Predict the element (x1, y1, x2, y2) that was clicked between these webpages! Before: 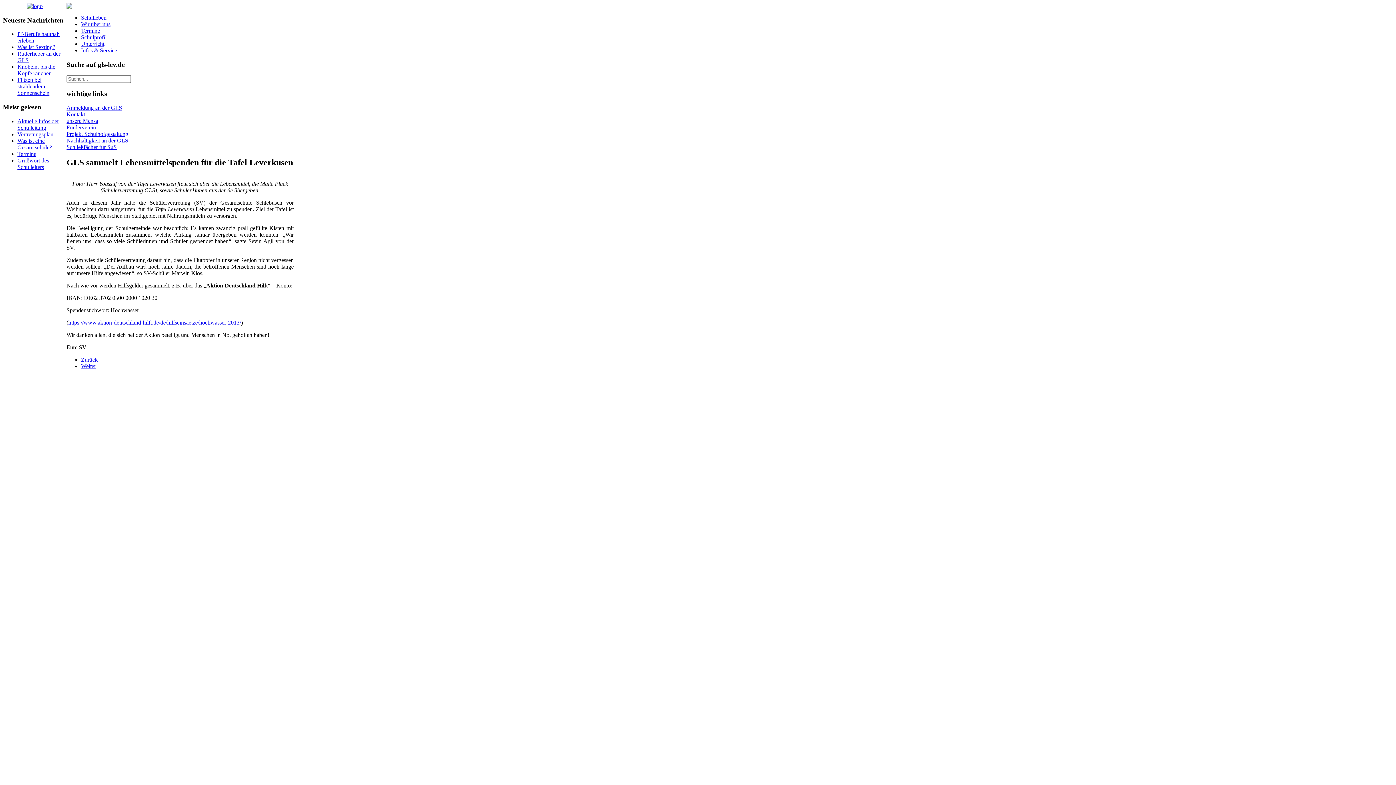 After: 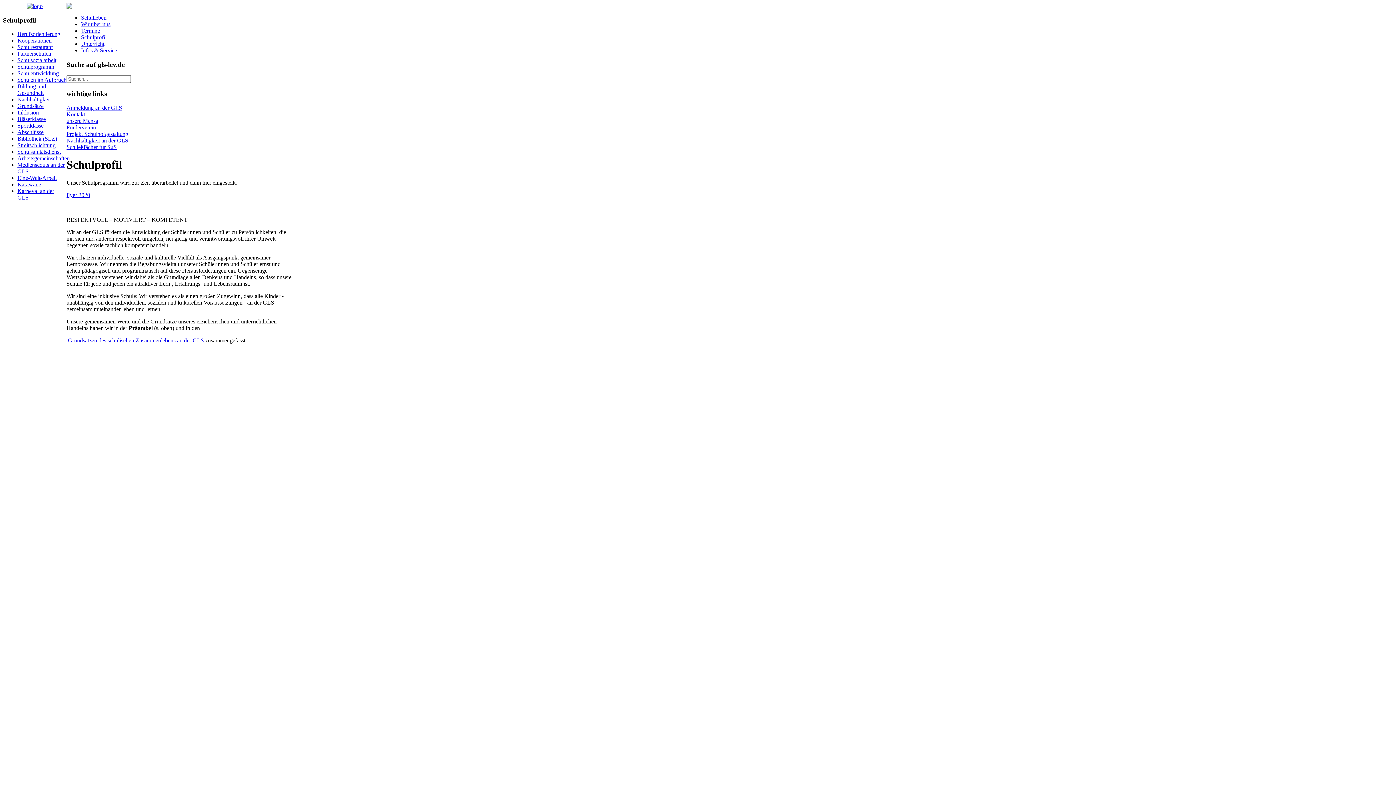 Action: label: Schulprofil bbox: (81, 34, 106, 40)